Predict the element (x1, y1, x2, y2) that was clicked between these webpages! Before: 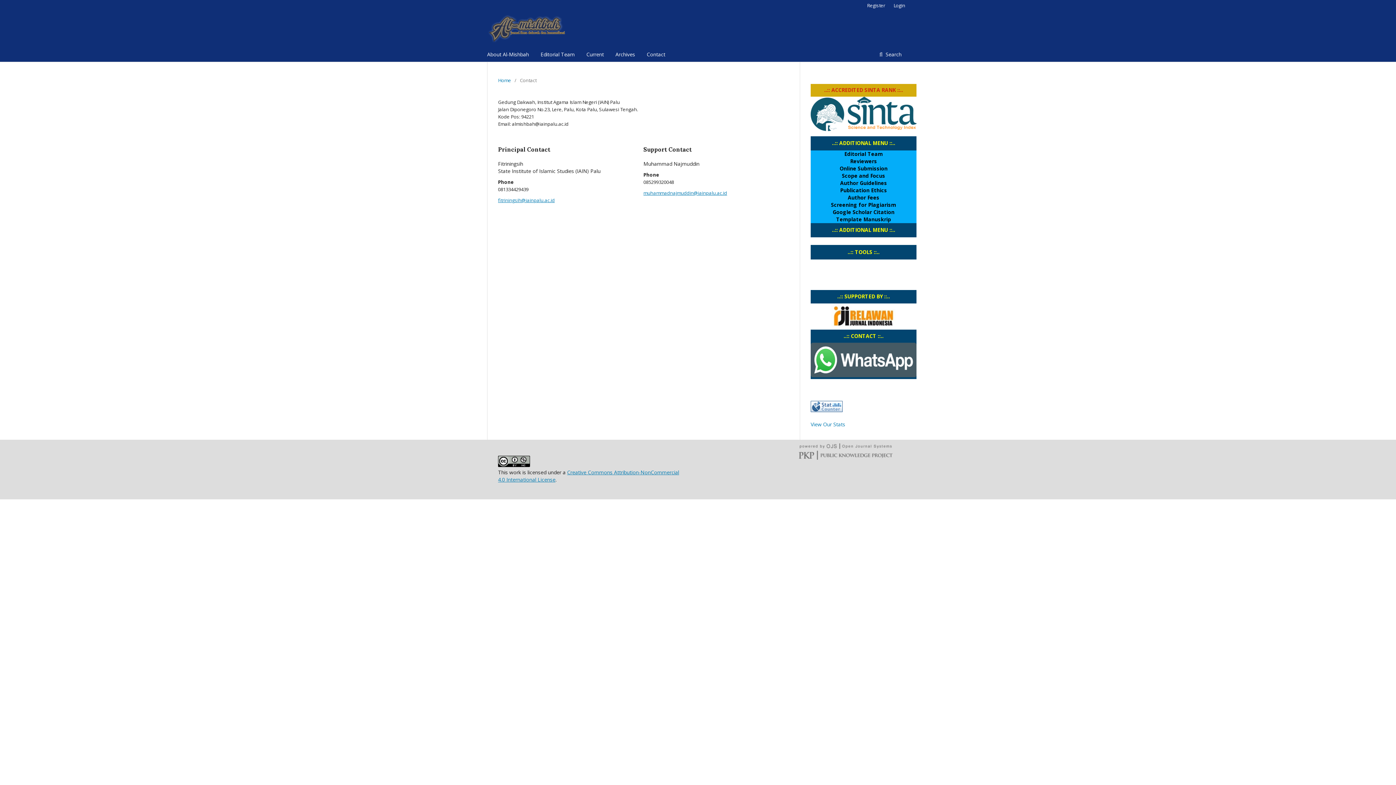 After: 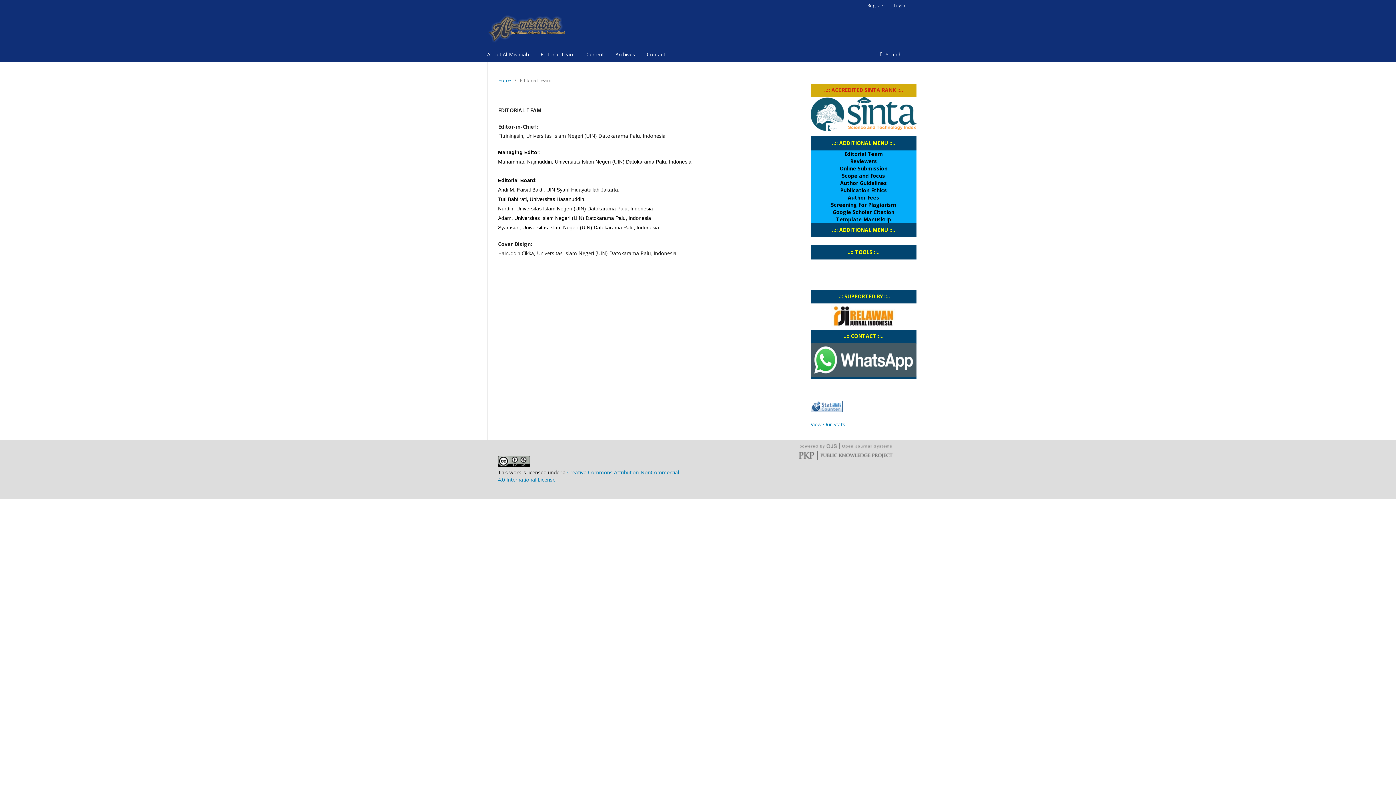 Action: label: Editorial Team bbox: (540, 47, 574, 61)